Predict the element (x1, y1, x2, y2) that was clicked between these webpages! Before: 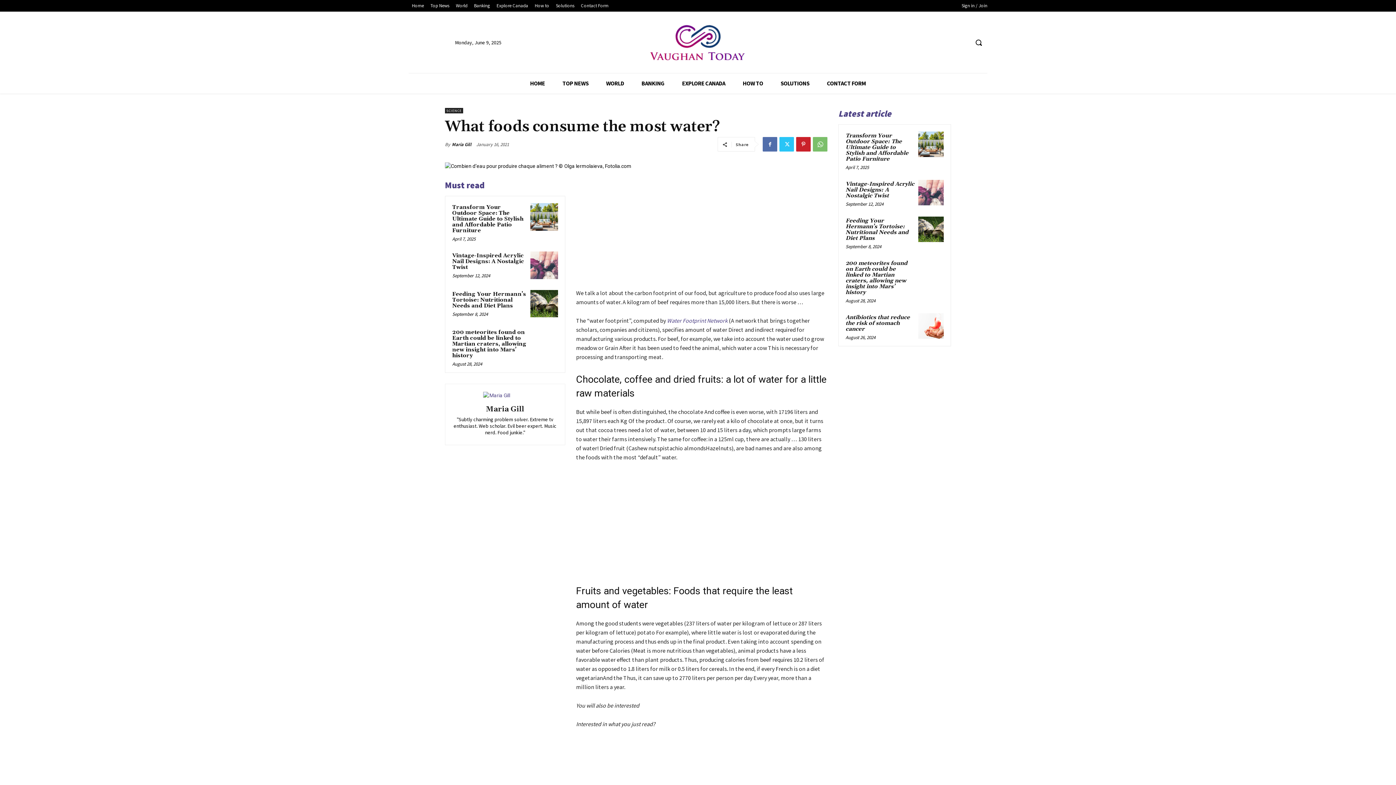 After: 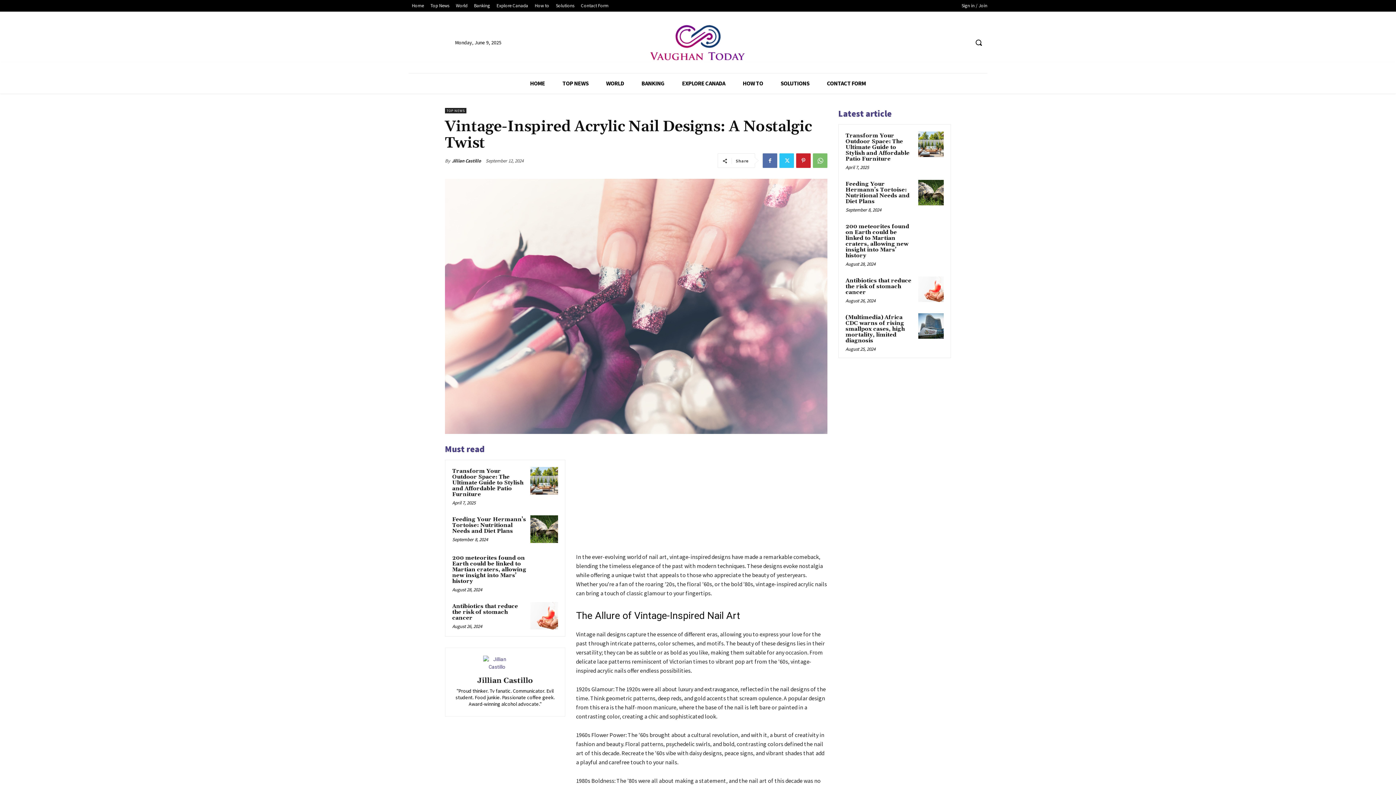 Action: bbox: (452, 252, 524, 271) label: Vintage-Inspired Acrylic Nail Designs: A Nostalgic Twist